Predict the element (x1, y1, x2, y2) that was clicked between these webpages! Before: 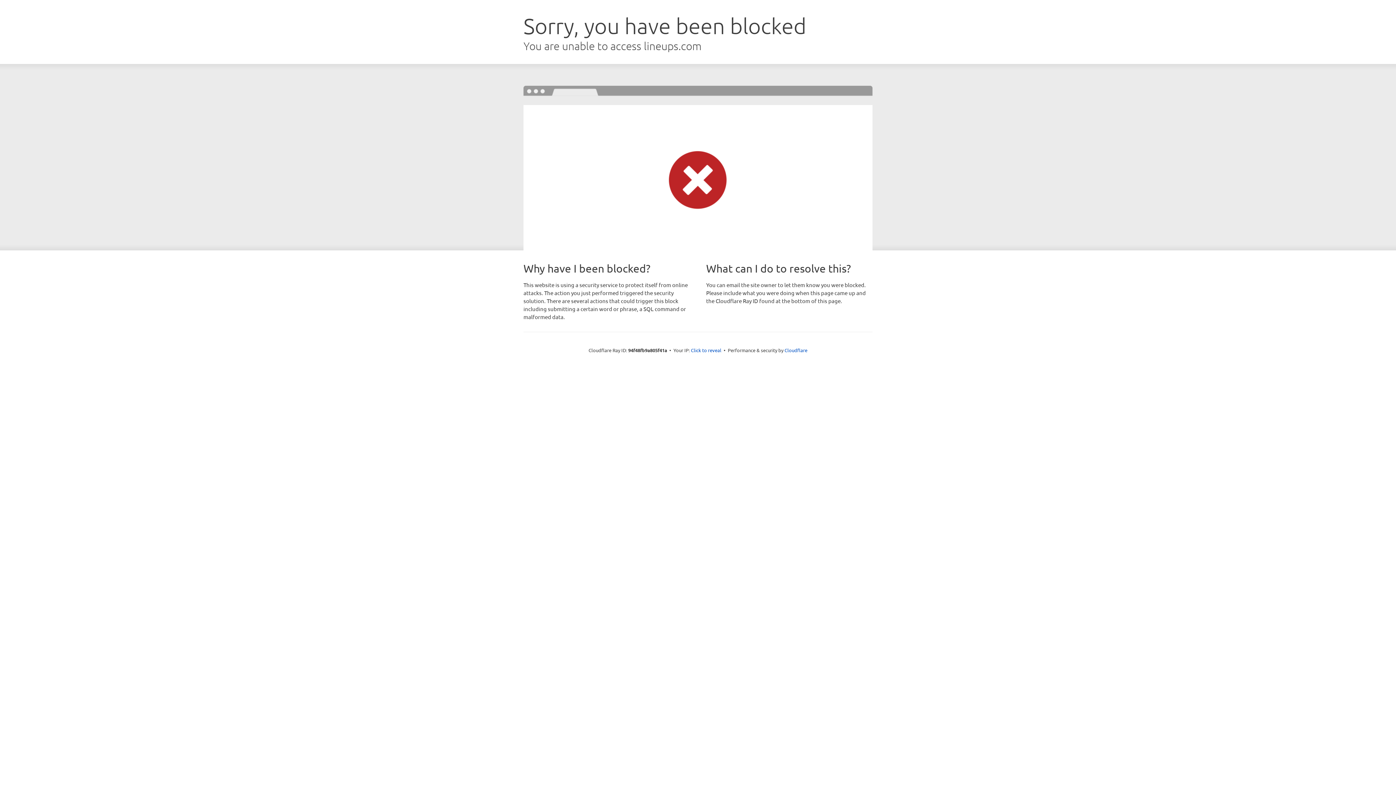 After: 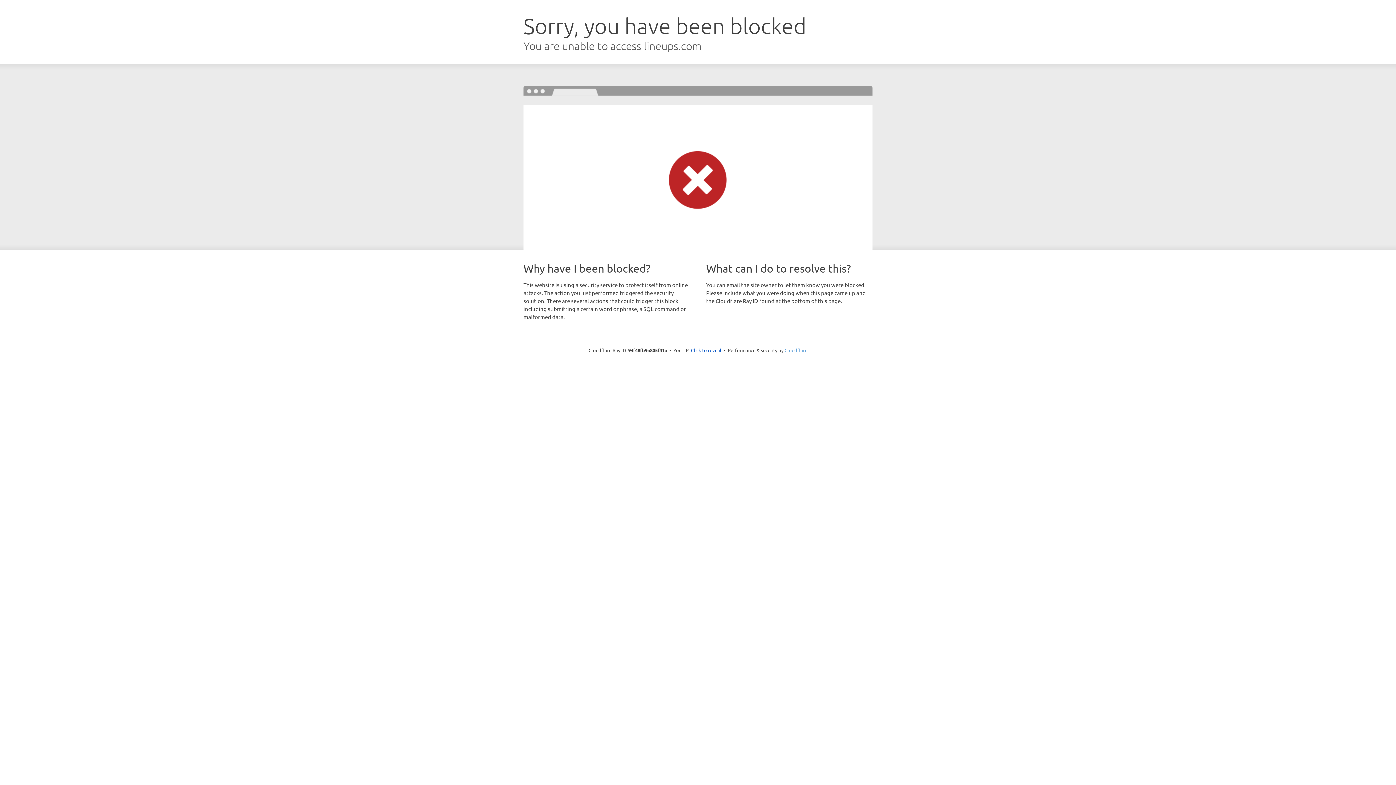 Action: bbox: (784, 347, 807, 353) label: Cloudflare